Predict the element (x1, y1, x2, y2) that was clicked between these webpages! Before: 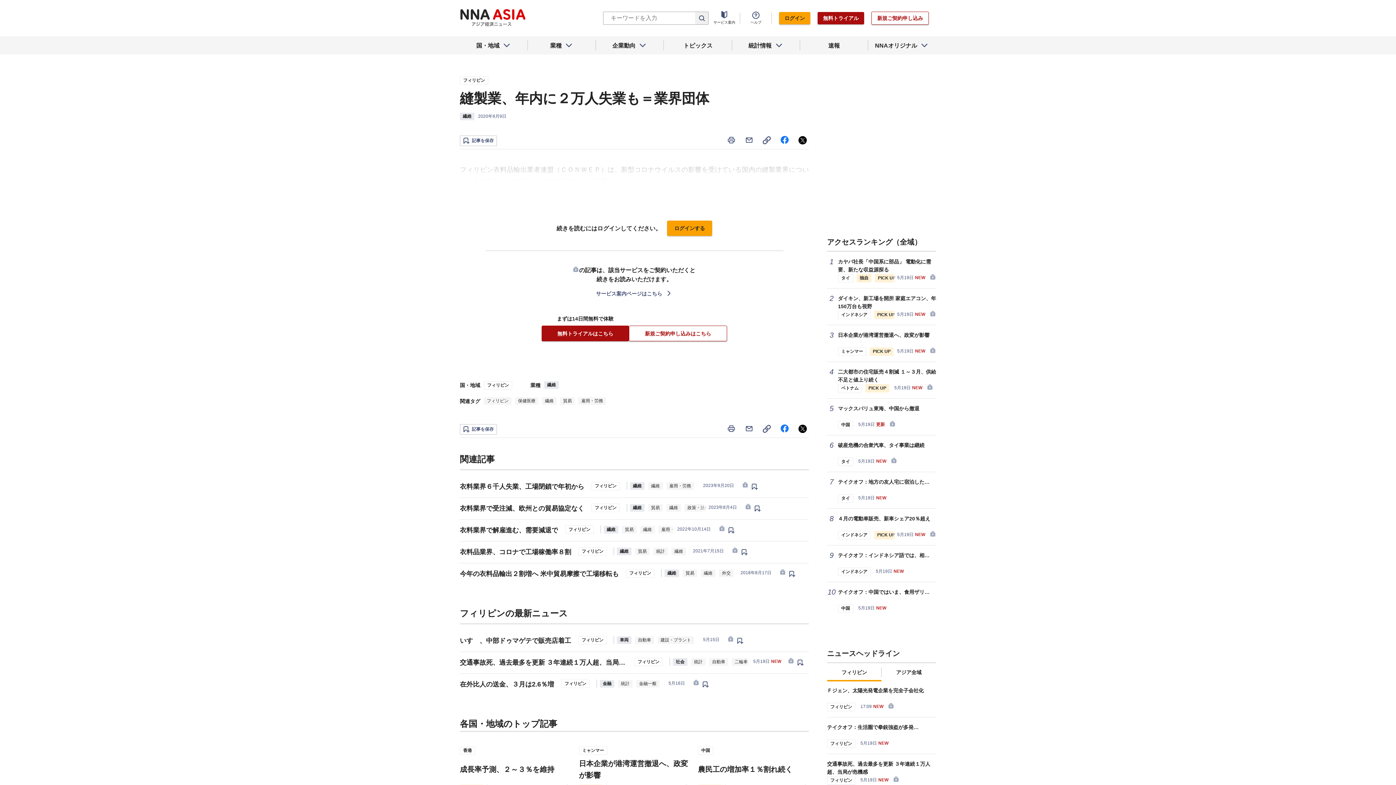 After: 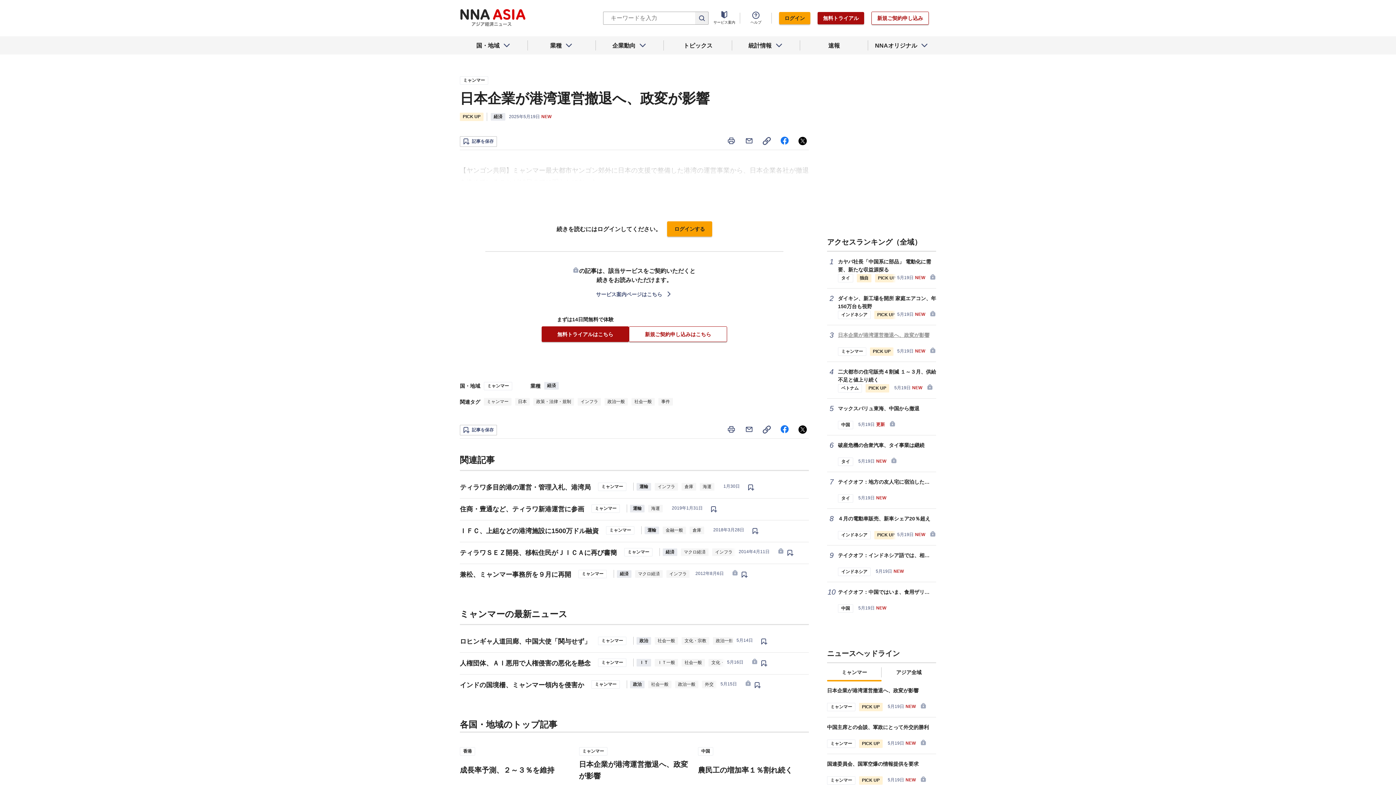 Action: label: 日本企業が港湾運営撤退へ、政変が影響 bbox: (827, 331, 936, 339)